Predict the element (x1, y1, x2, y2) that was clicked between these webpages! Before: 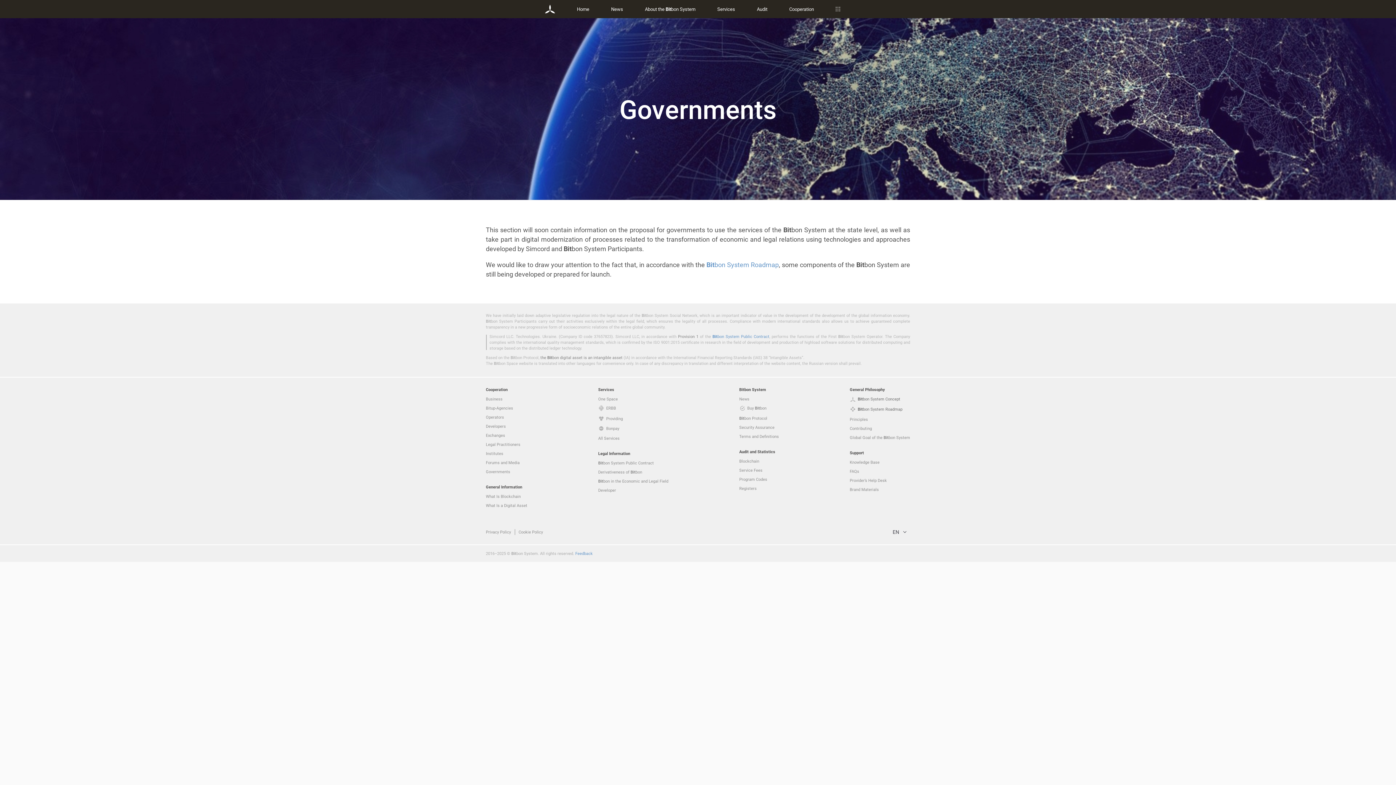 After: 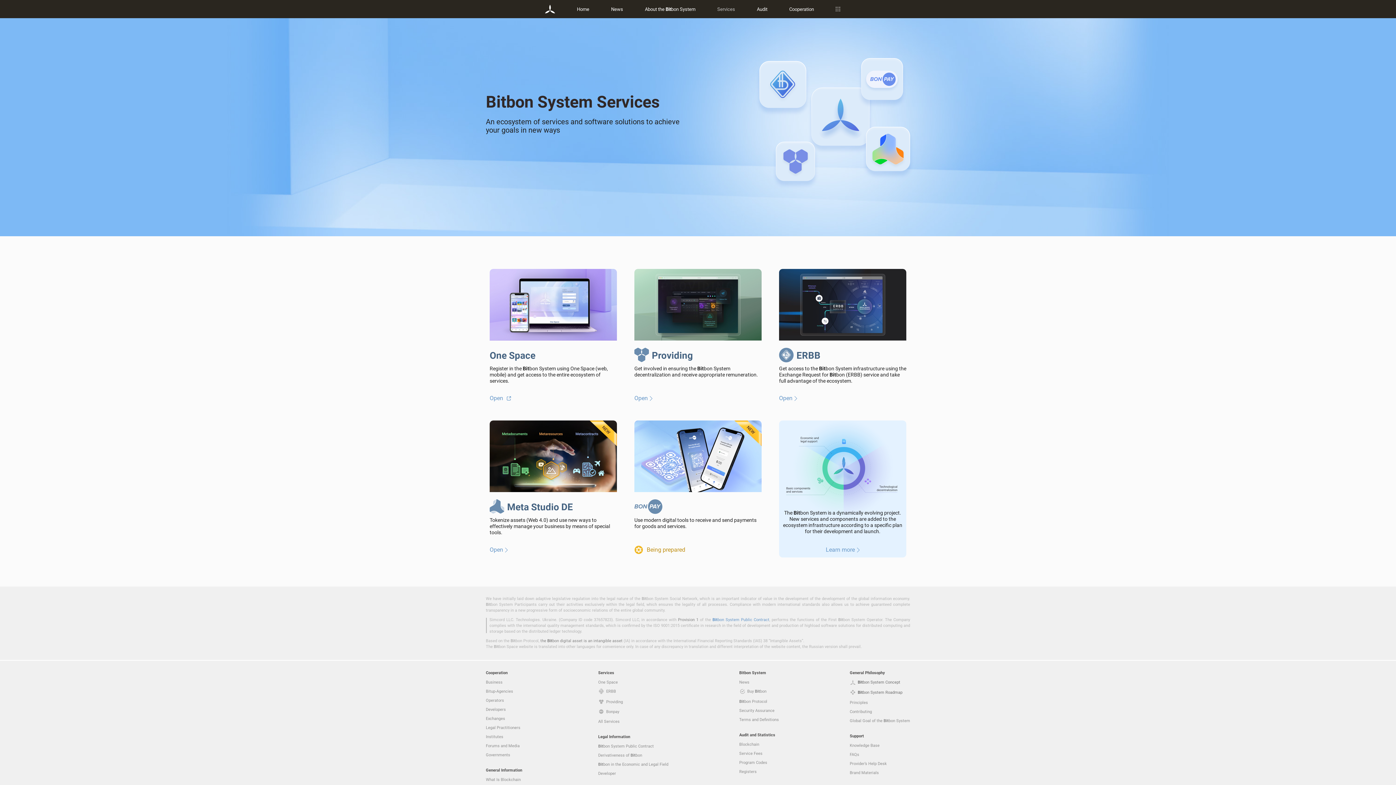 Action: label: Services bbox: (717, 5, 735, 12)